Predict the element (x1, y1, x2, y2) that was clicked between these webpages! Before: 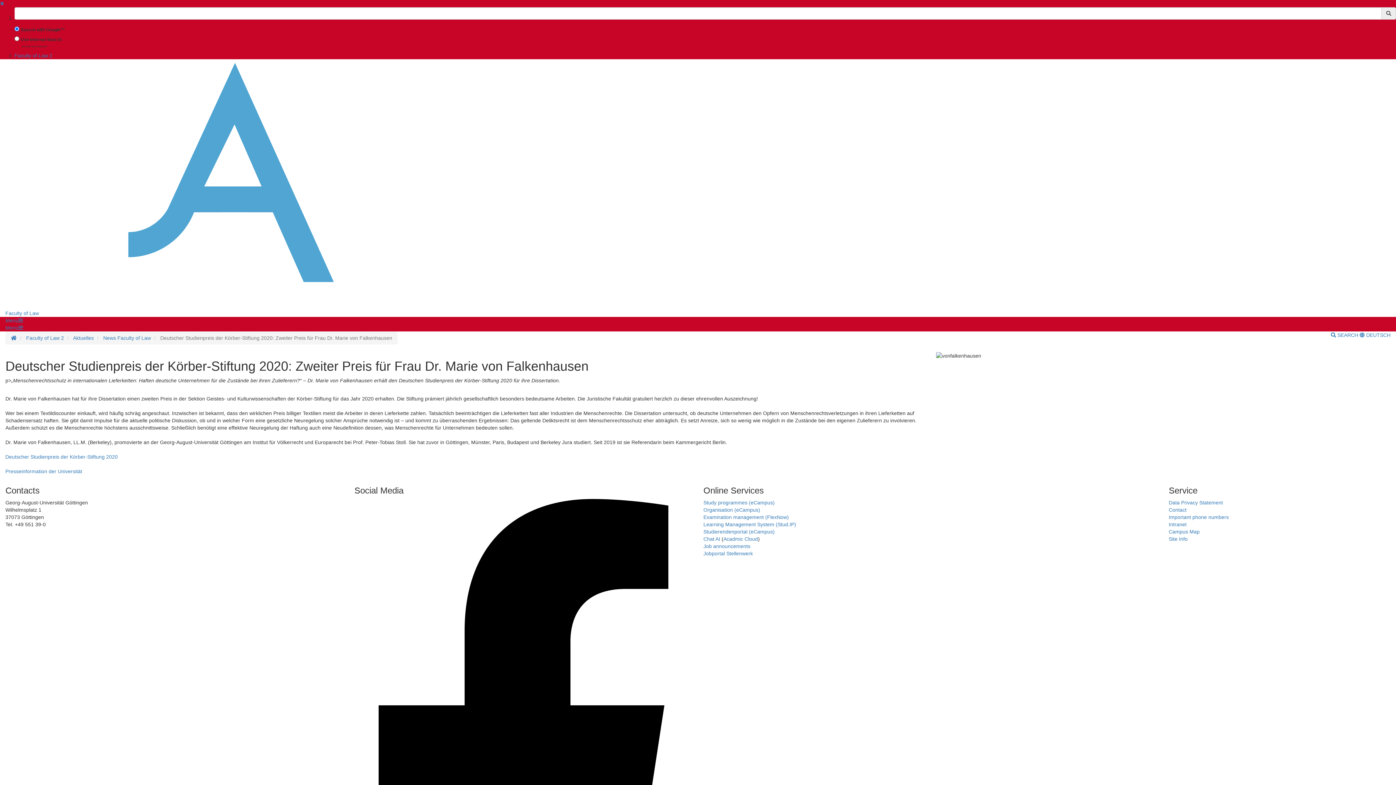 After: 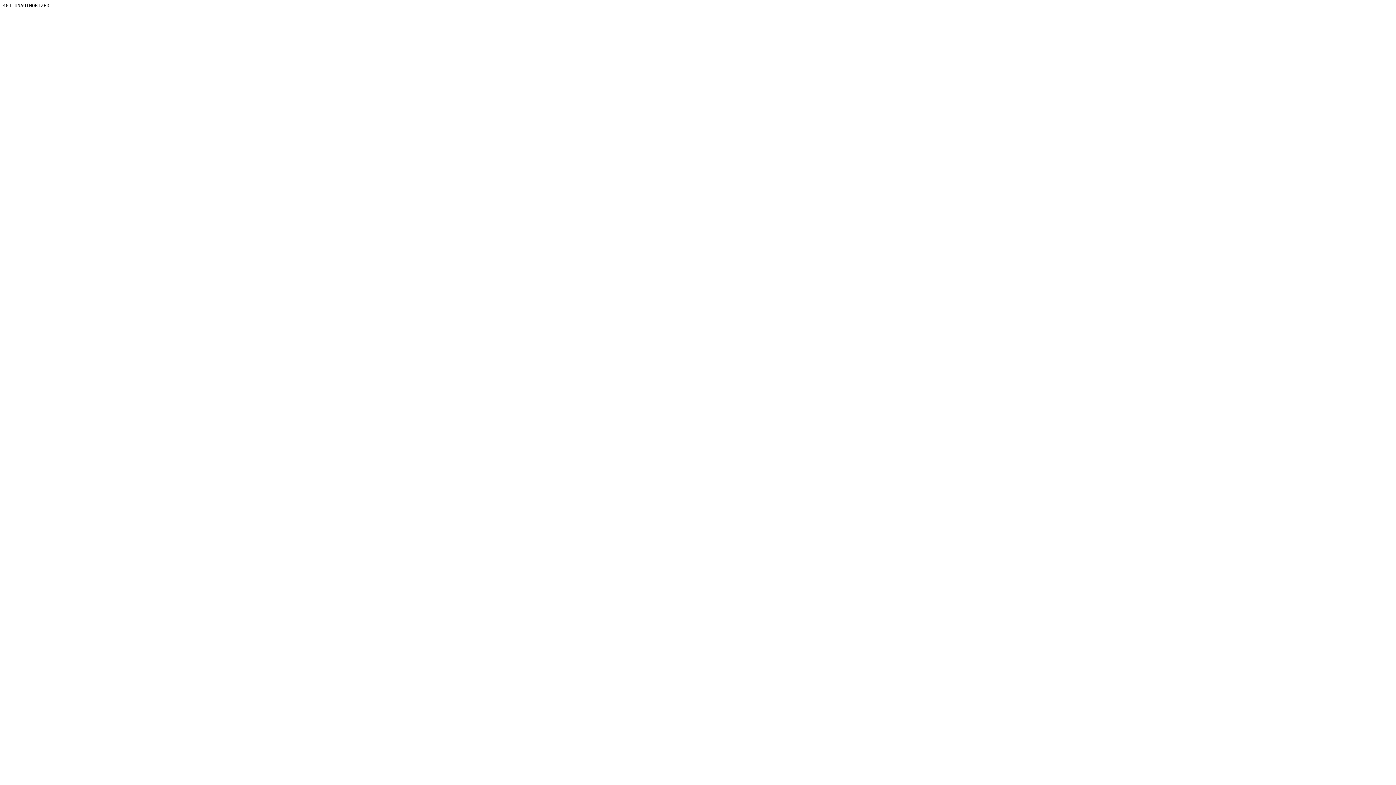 Action: label: Intranet bbox: (1169, 521, 1186, 527)